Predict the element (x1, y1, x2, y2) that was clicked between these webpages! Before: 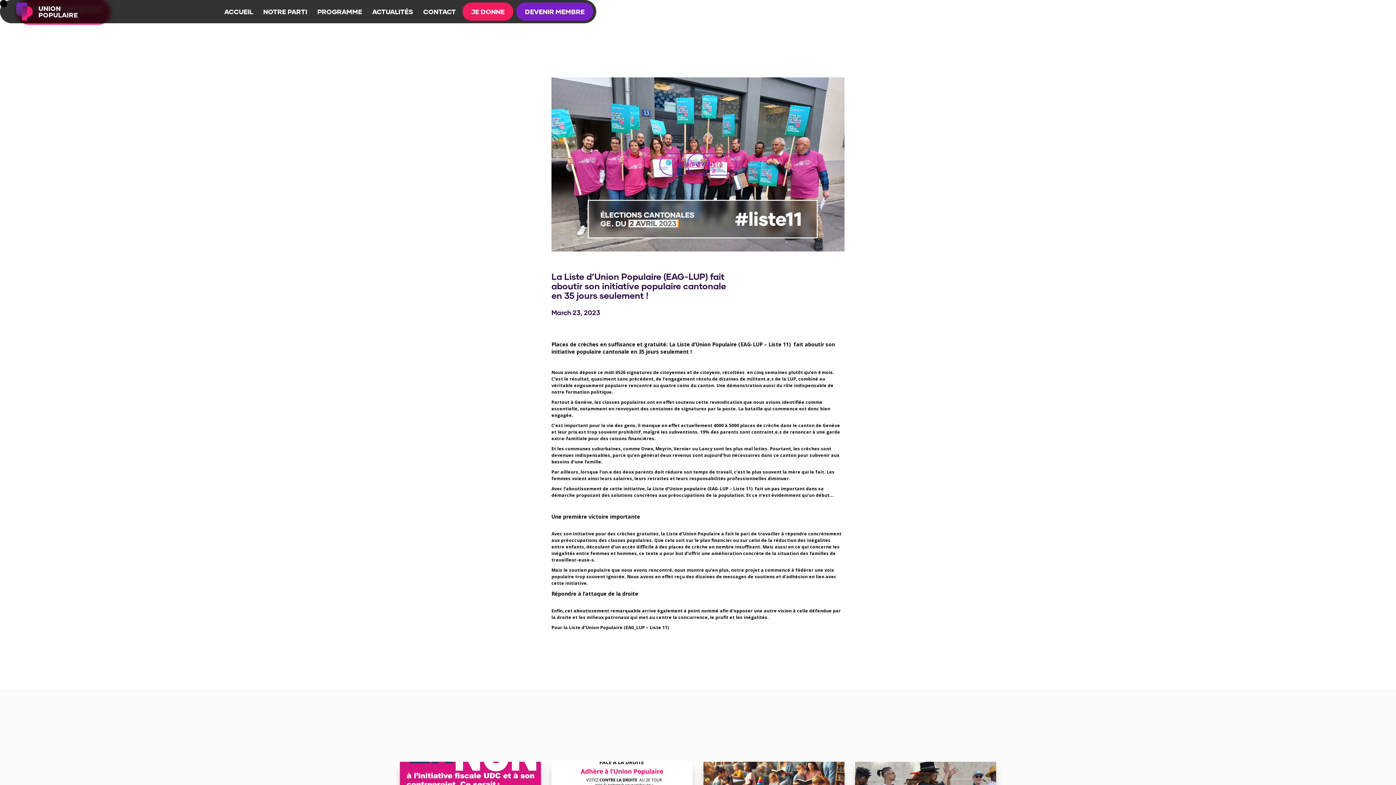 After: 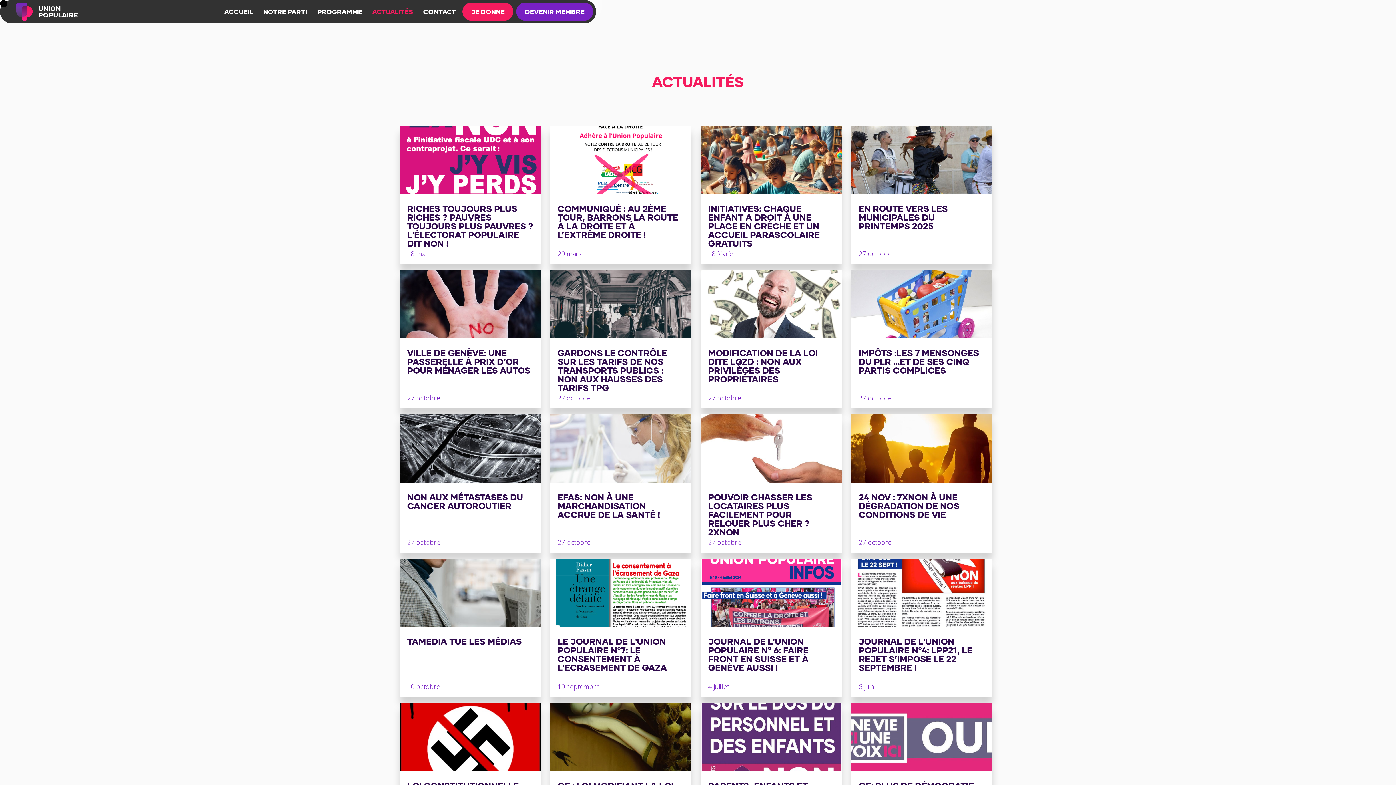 Action: bbox: (673, 160, 722, 168) label: Retour à la liste